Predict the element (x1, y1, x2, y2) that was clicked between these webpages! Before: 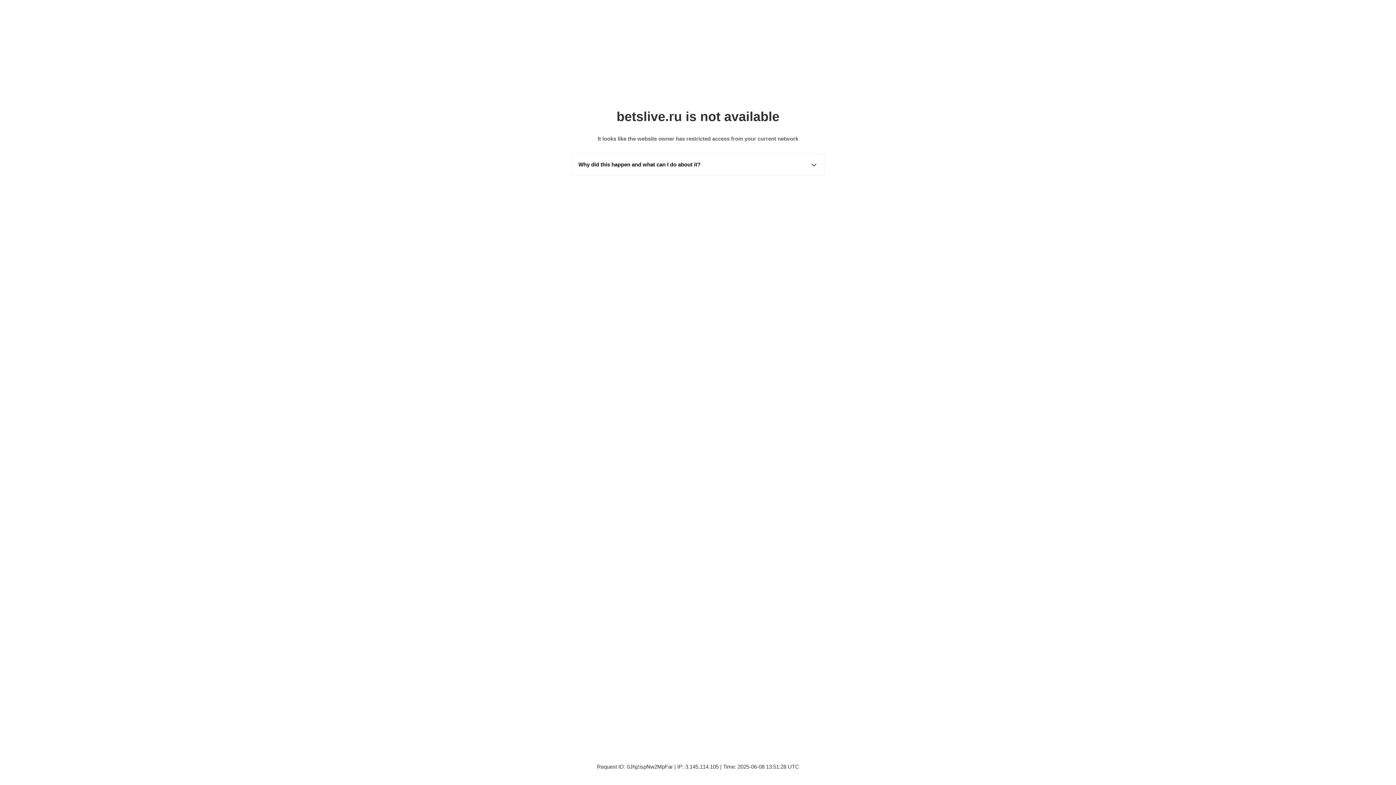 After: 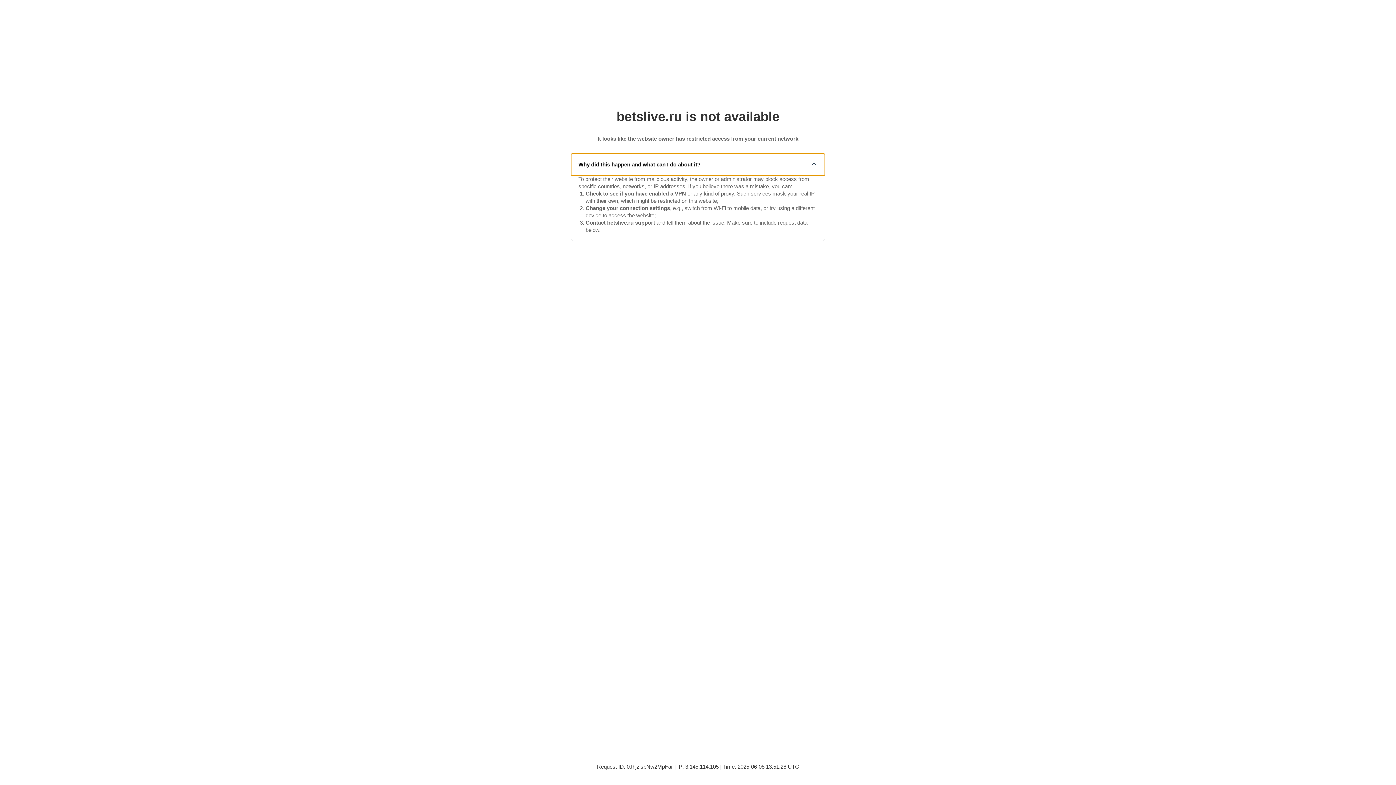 Action: label: Why did this happen and what can I do about it? bbox: (571, 153, 825, 175)